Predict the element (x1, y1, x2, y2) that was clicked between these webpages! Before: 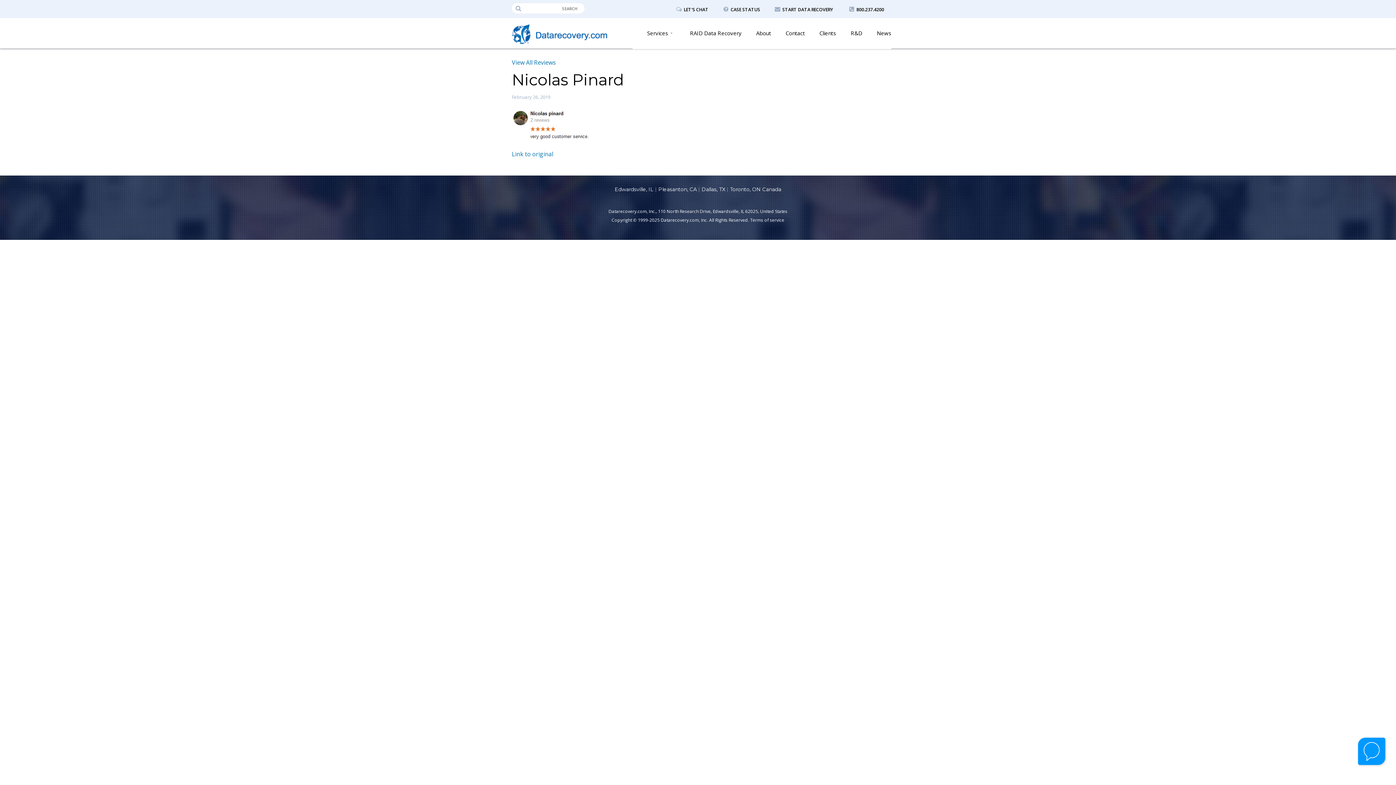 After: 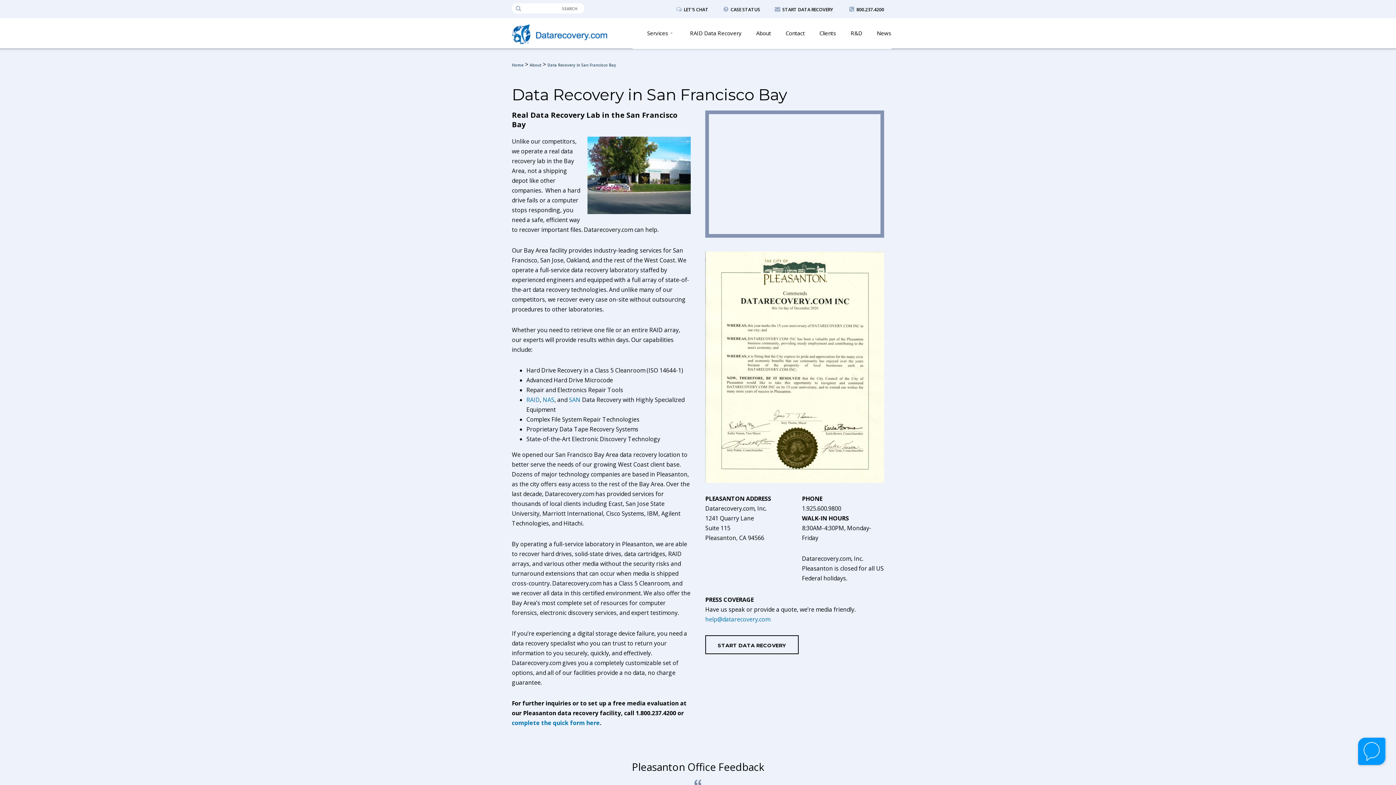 Action: bbox: (658, 186, 697, 192) label: Pleasanton, CA